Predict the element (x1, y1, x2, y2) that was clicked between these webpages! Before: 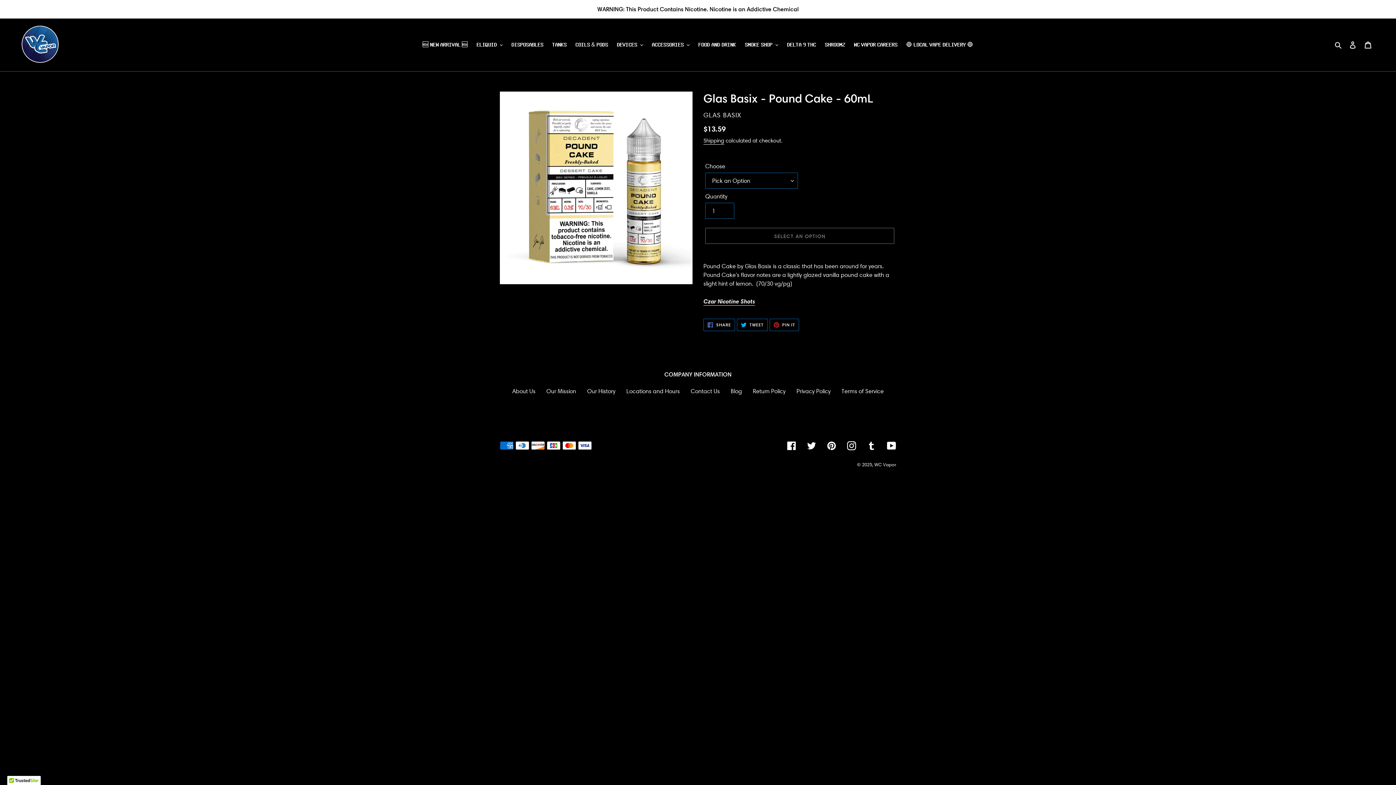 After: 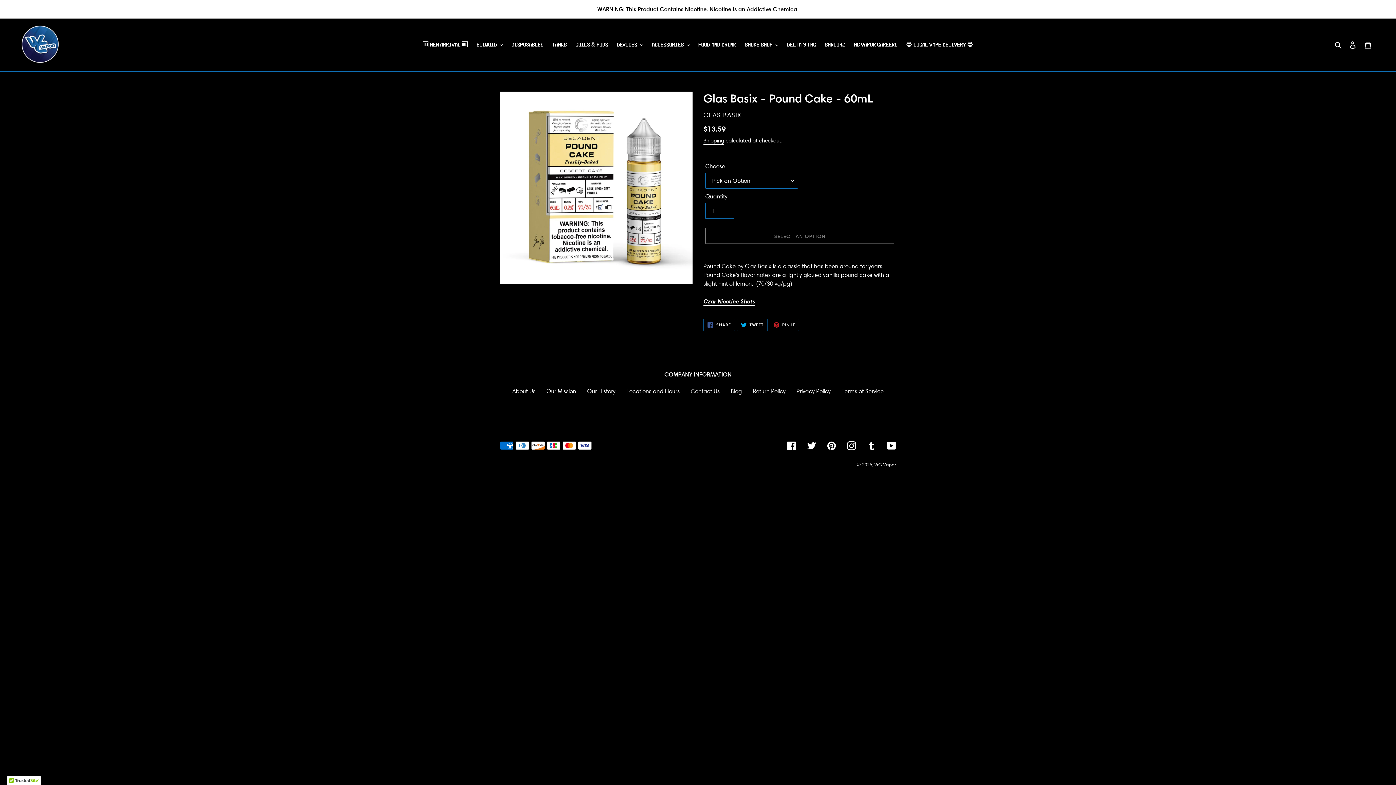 Action: bbox: (737, 319, 767, 331) label:  TWEET
TWEET ON TWITTER